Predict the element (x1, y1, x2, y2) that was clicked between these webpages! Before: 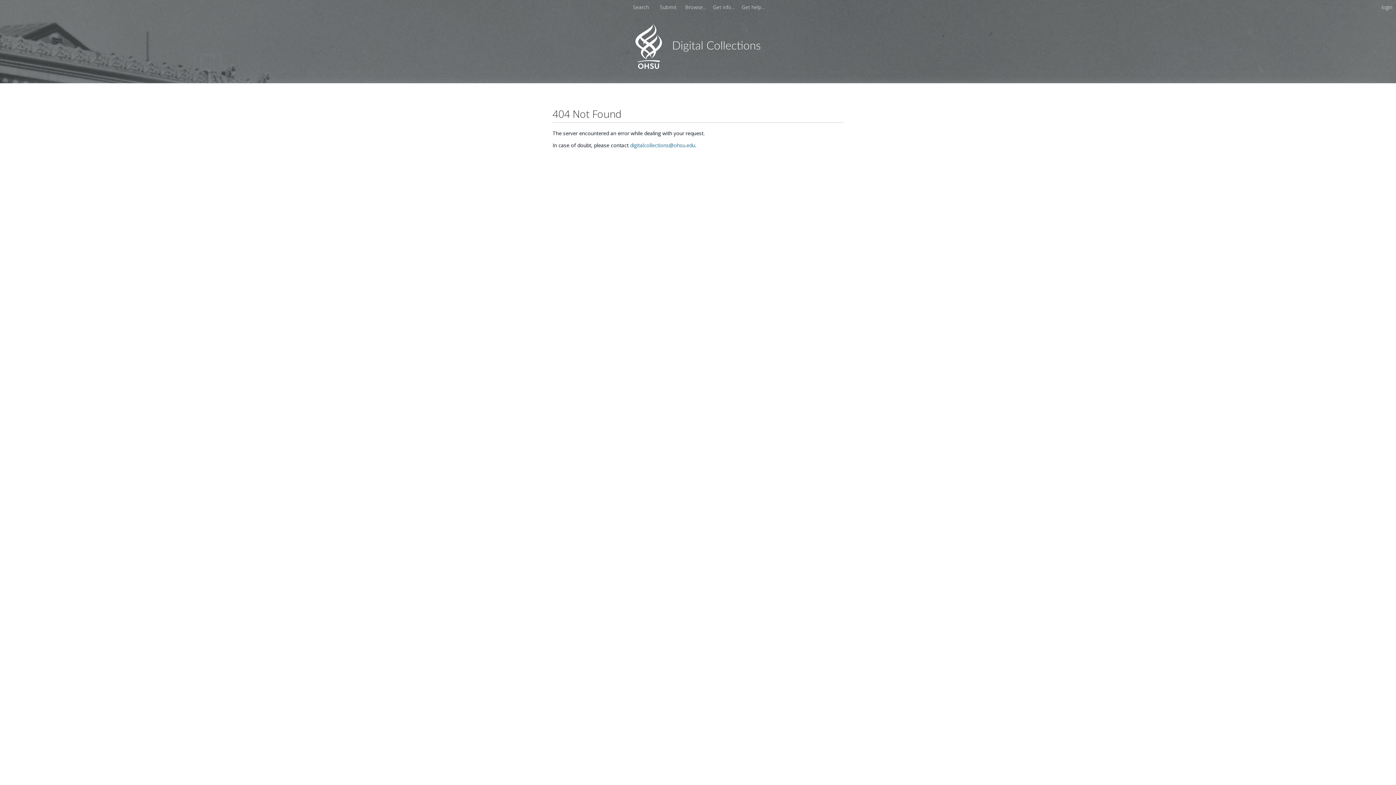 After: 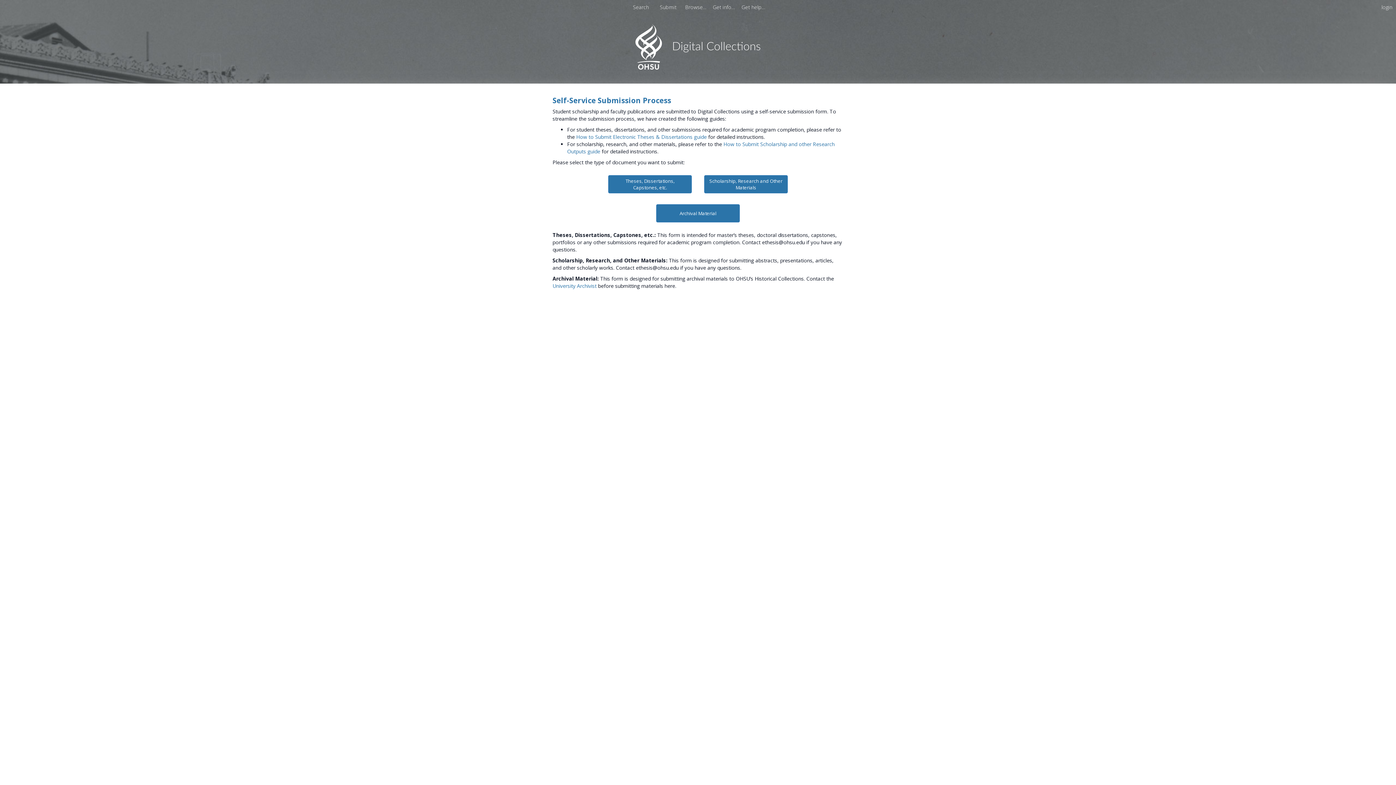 Action: bbox: (657, 3, 680, 10) label: Submit 